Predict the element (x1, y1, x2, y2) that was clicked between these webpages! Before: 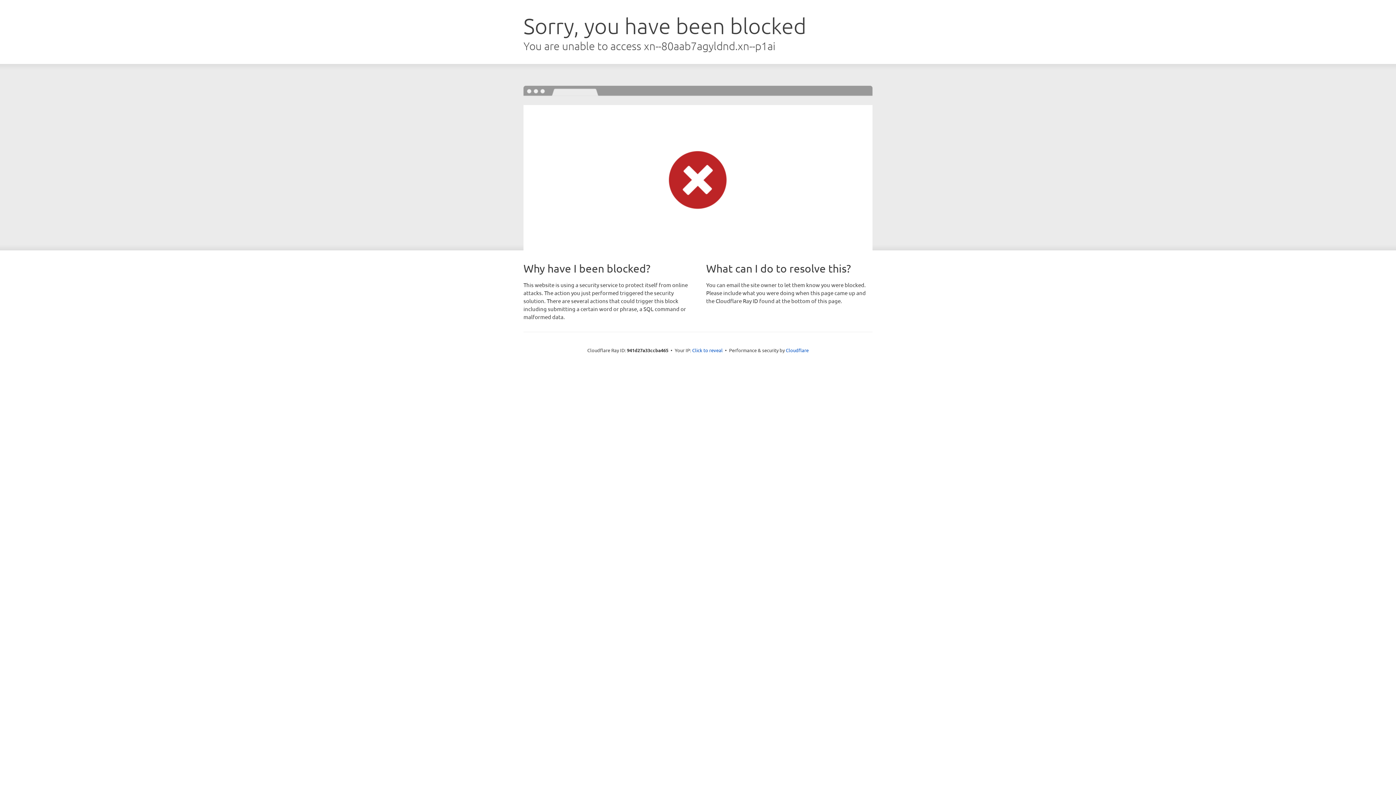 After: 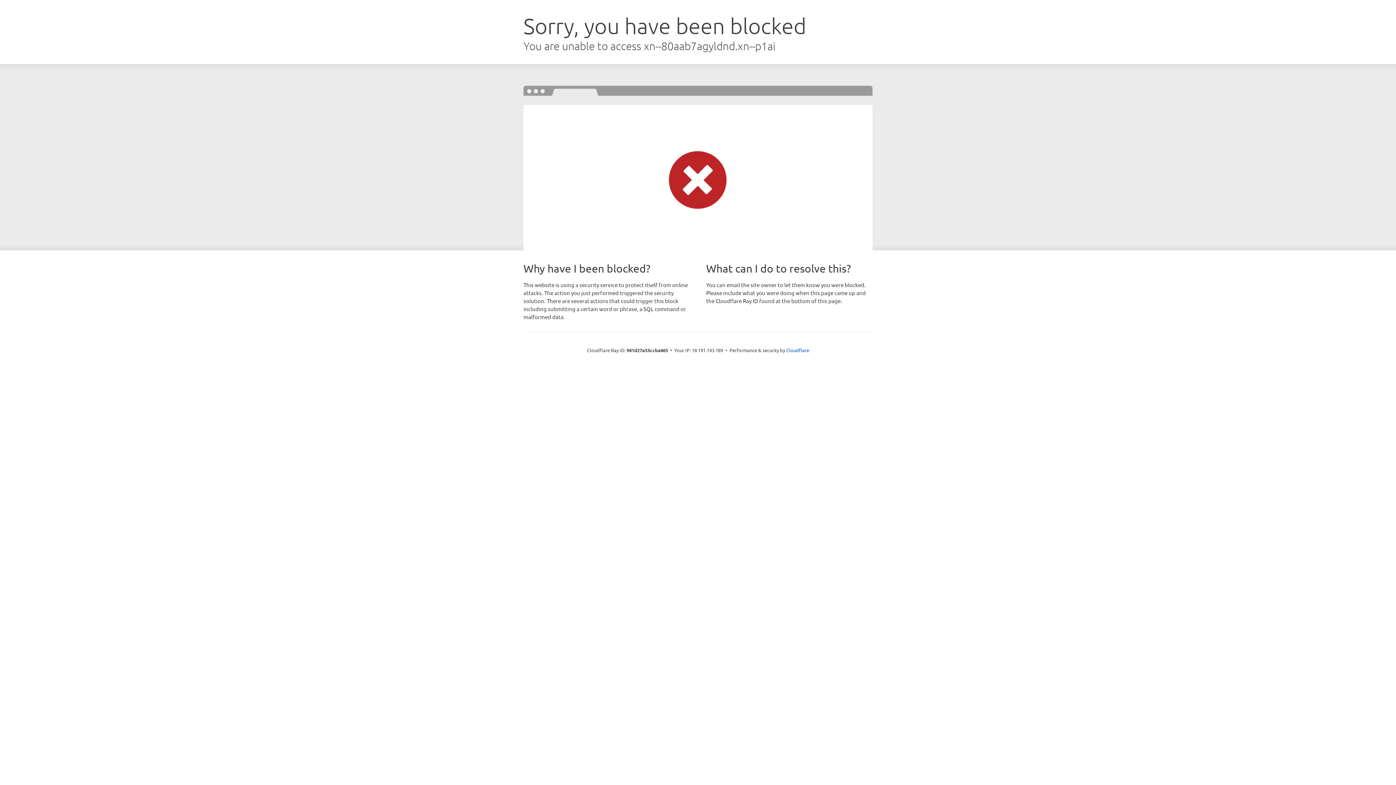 Action: label: Click to reveal bbox: (692, 346, 722, 353)